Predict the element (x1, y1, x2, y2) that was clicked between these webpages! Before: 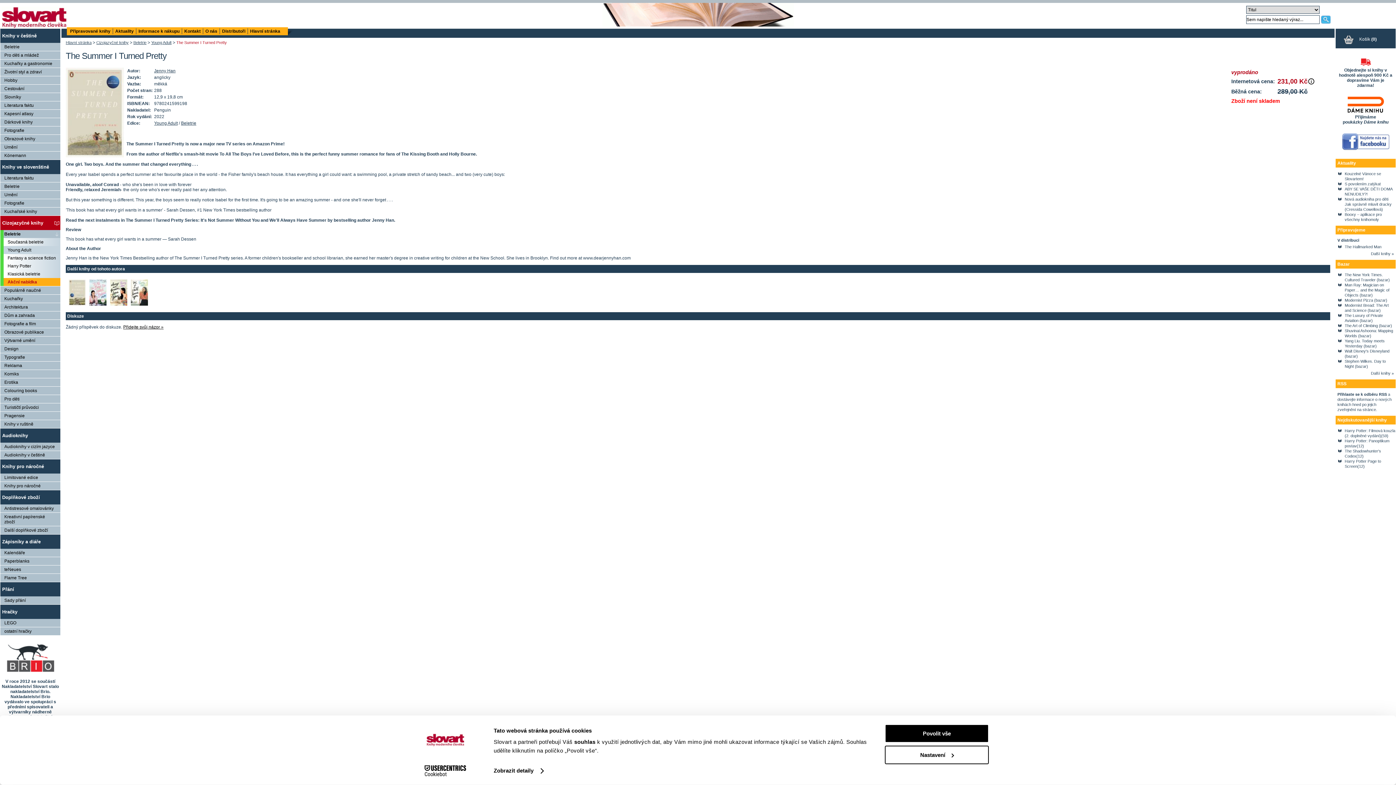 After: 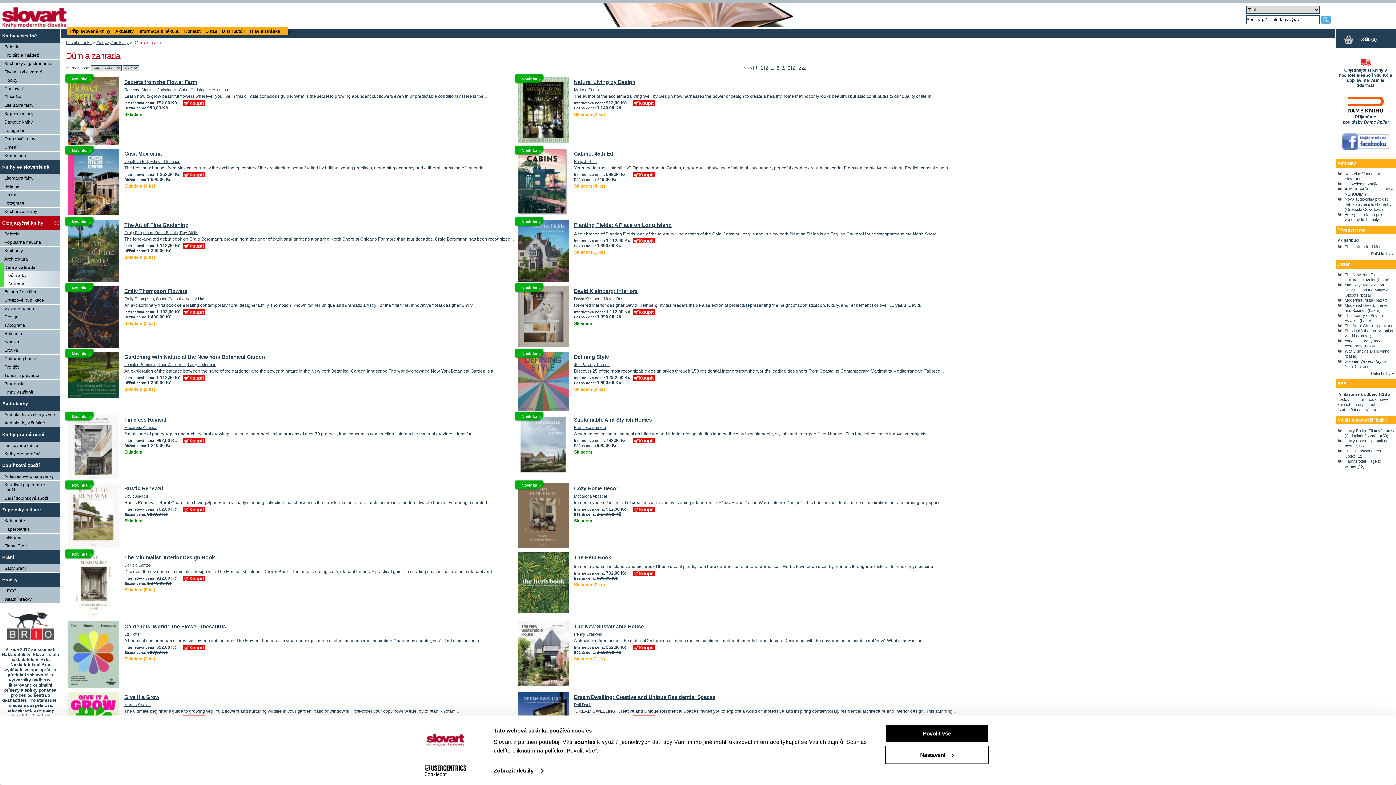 Action: bbox: (0, 311, 60, 319) label: Dům a zahrada